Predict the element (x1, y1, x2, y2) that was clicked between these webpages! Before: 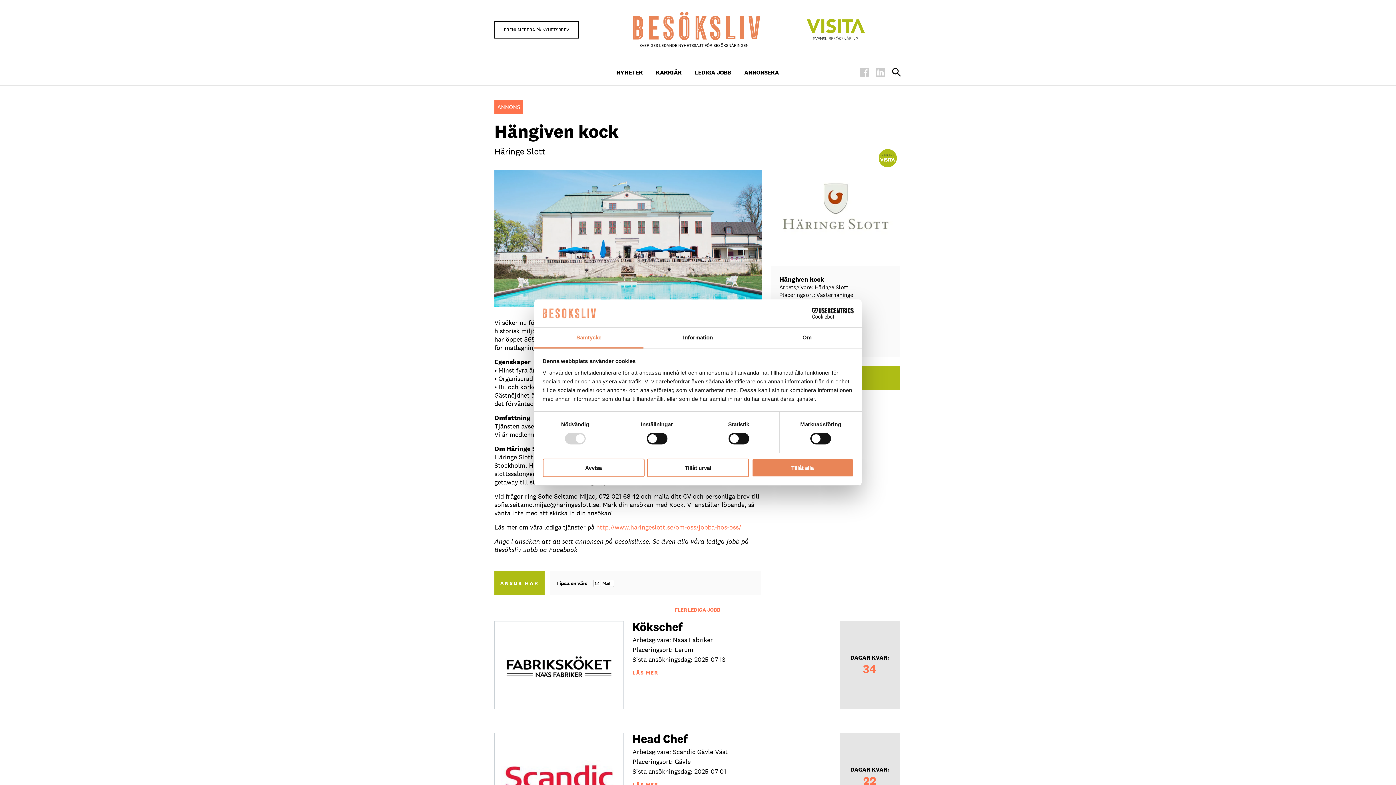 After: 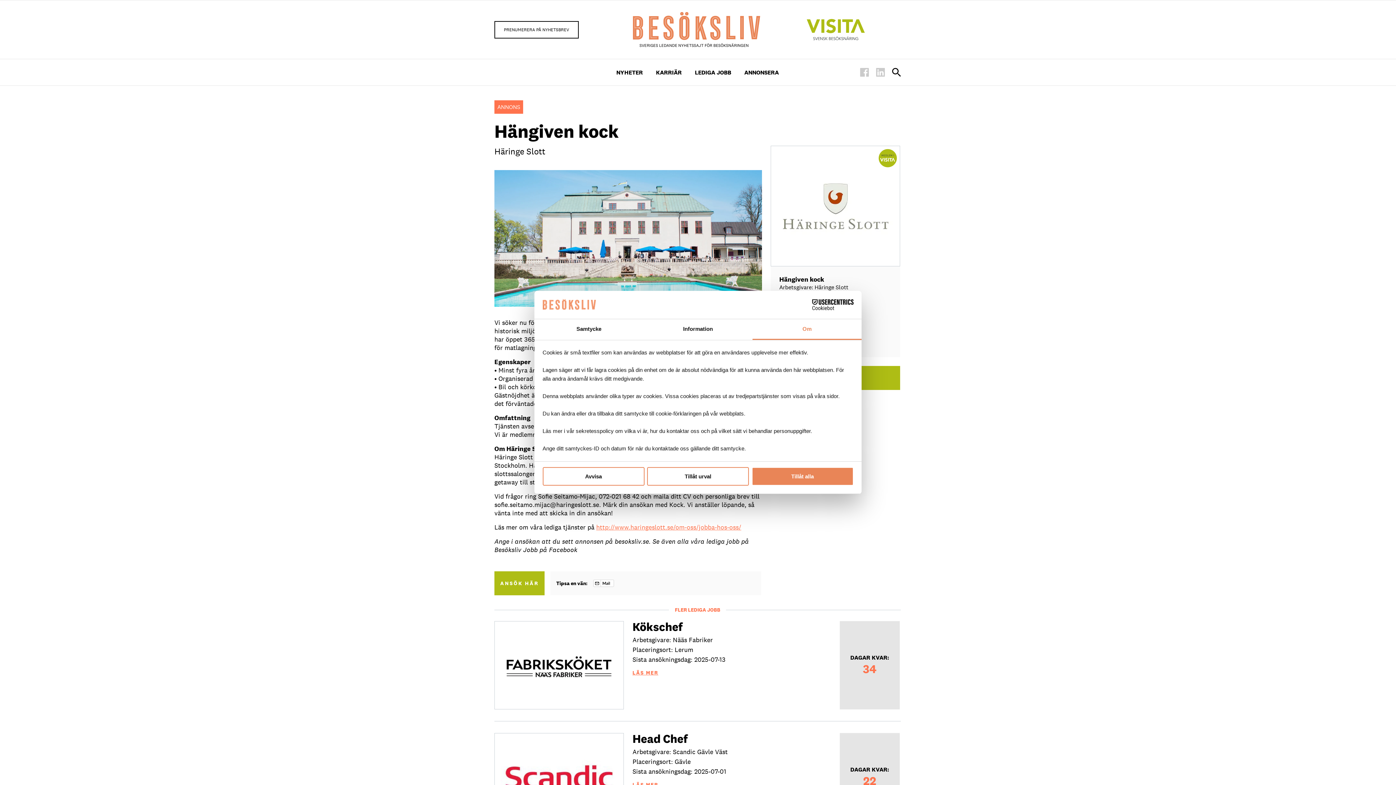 Action: bbox: (752, 327, 861, 348) label: Om